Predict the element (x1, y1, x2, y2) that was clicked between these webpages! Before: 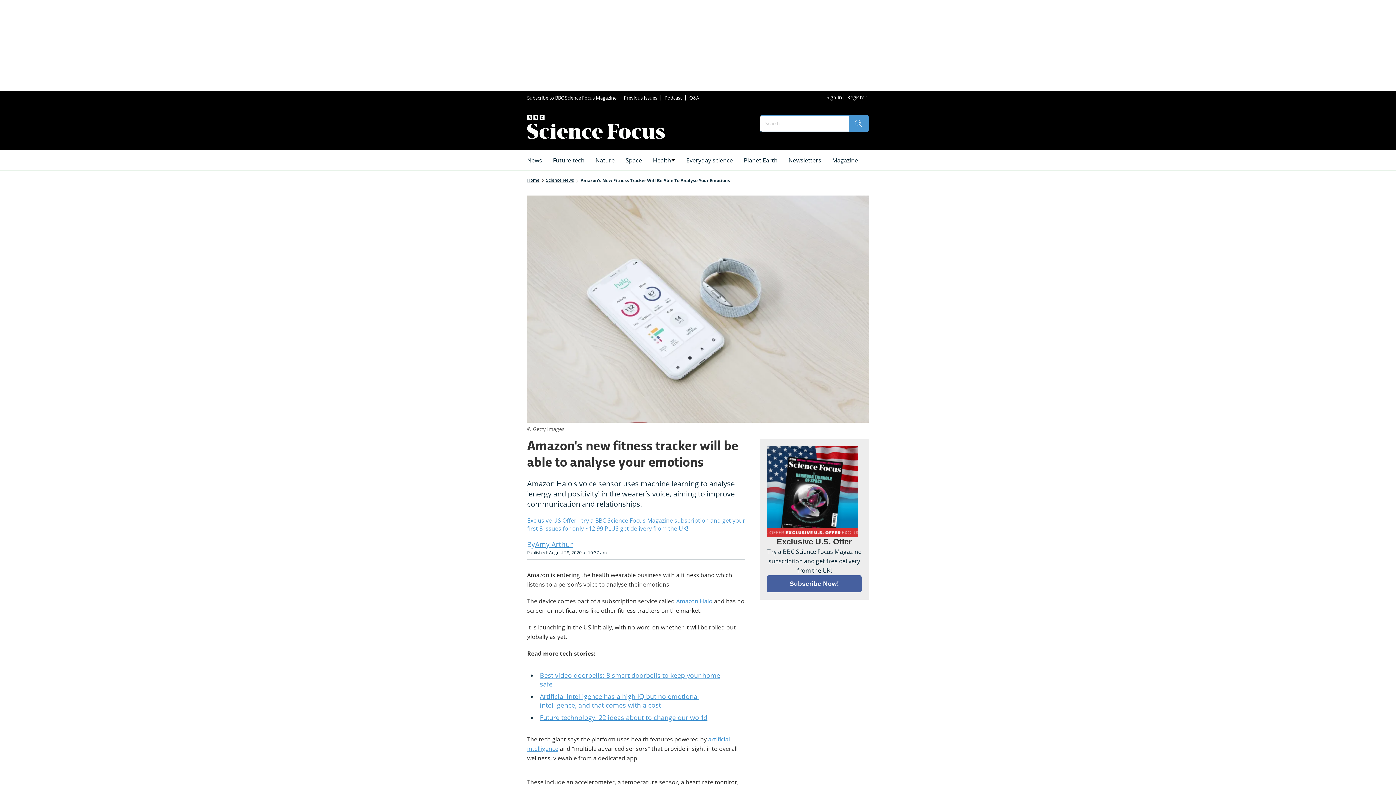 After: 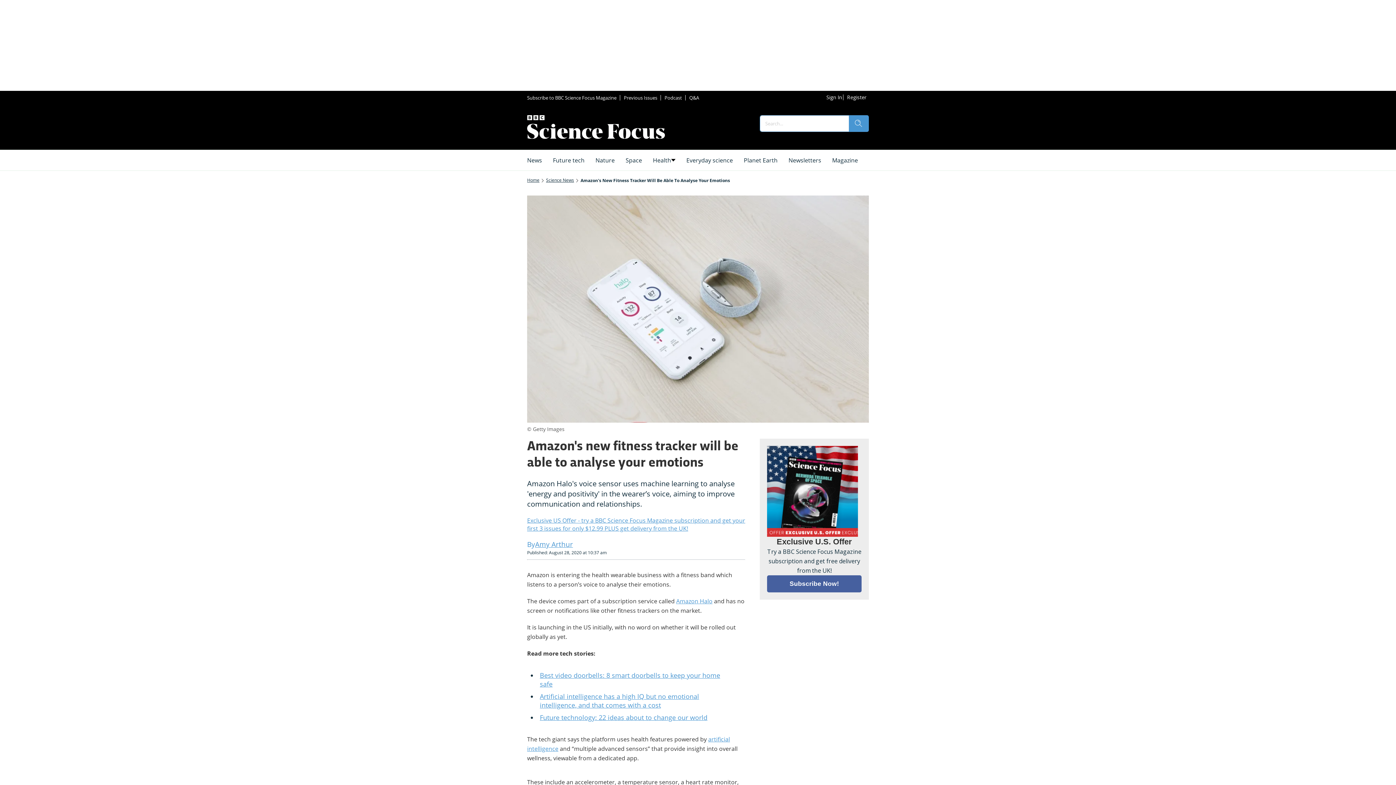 Action: bbox: (849, 115, 868, 132)